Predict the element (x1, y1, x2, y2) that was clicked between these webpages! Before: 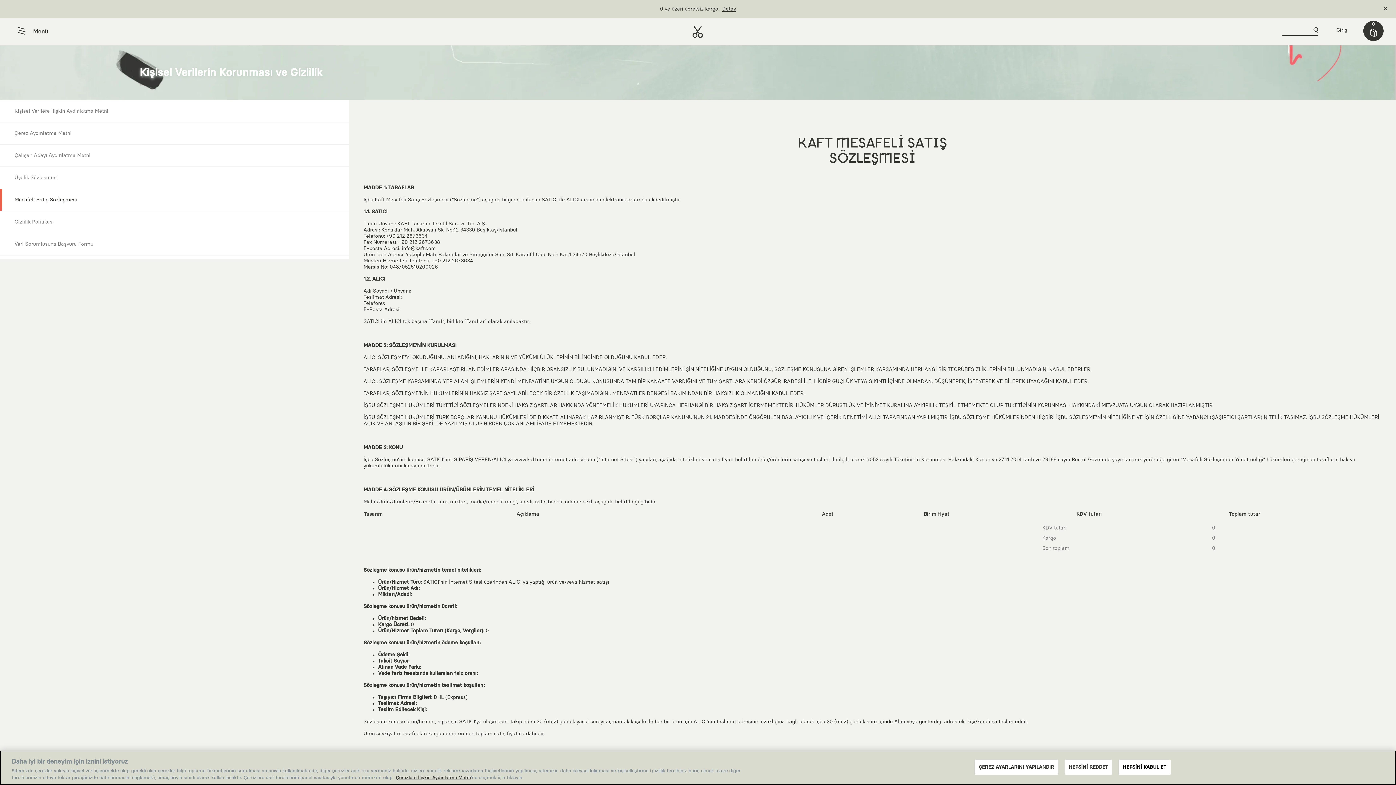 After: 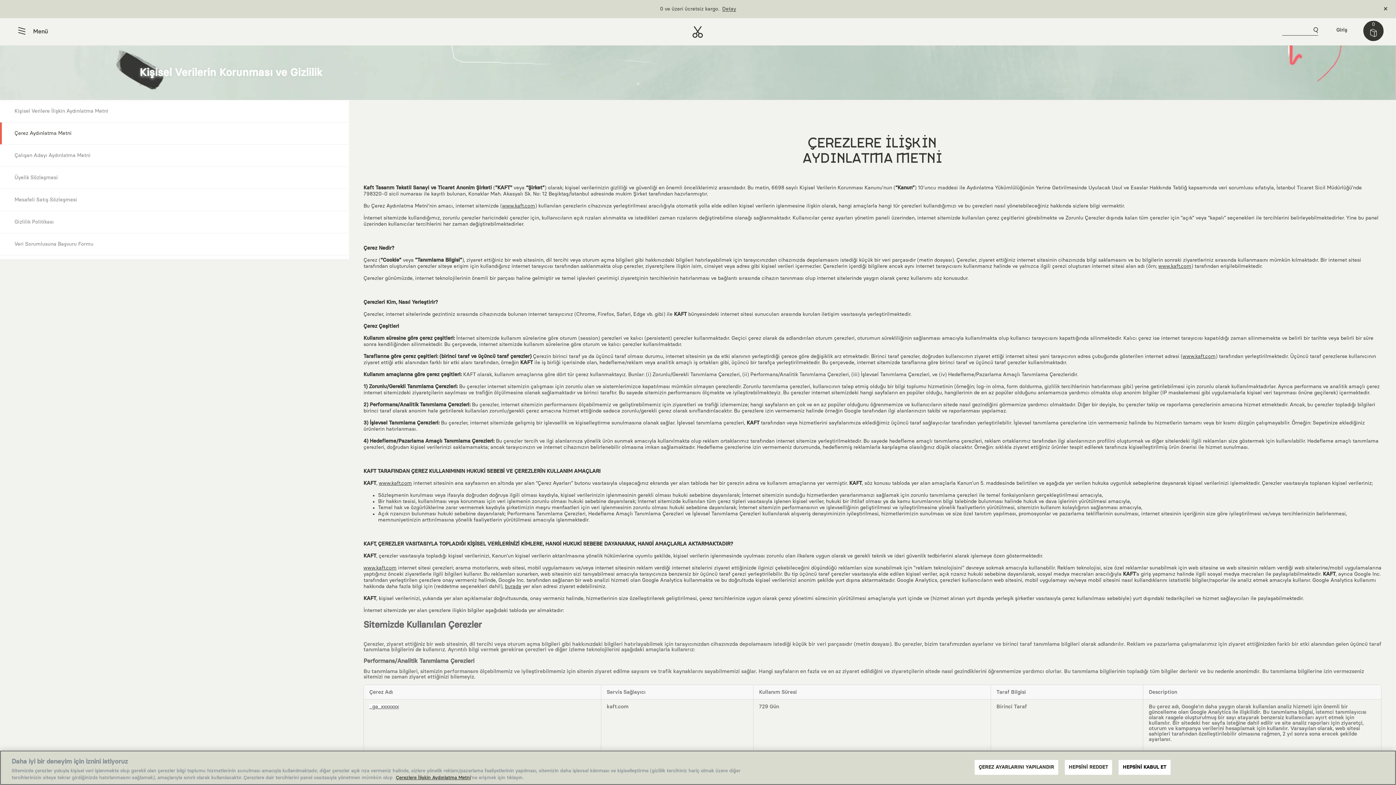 Action: label: Çerez Aydınlatma Metni bbox: (0, 122, 349, 144)